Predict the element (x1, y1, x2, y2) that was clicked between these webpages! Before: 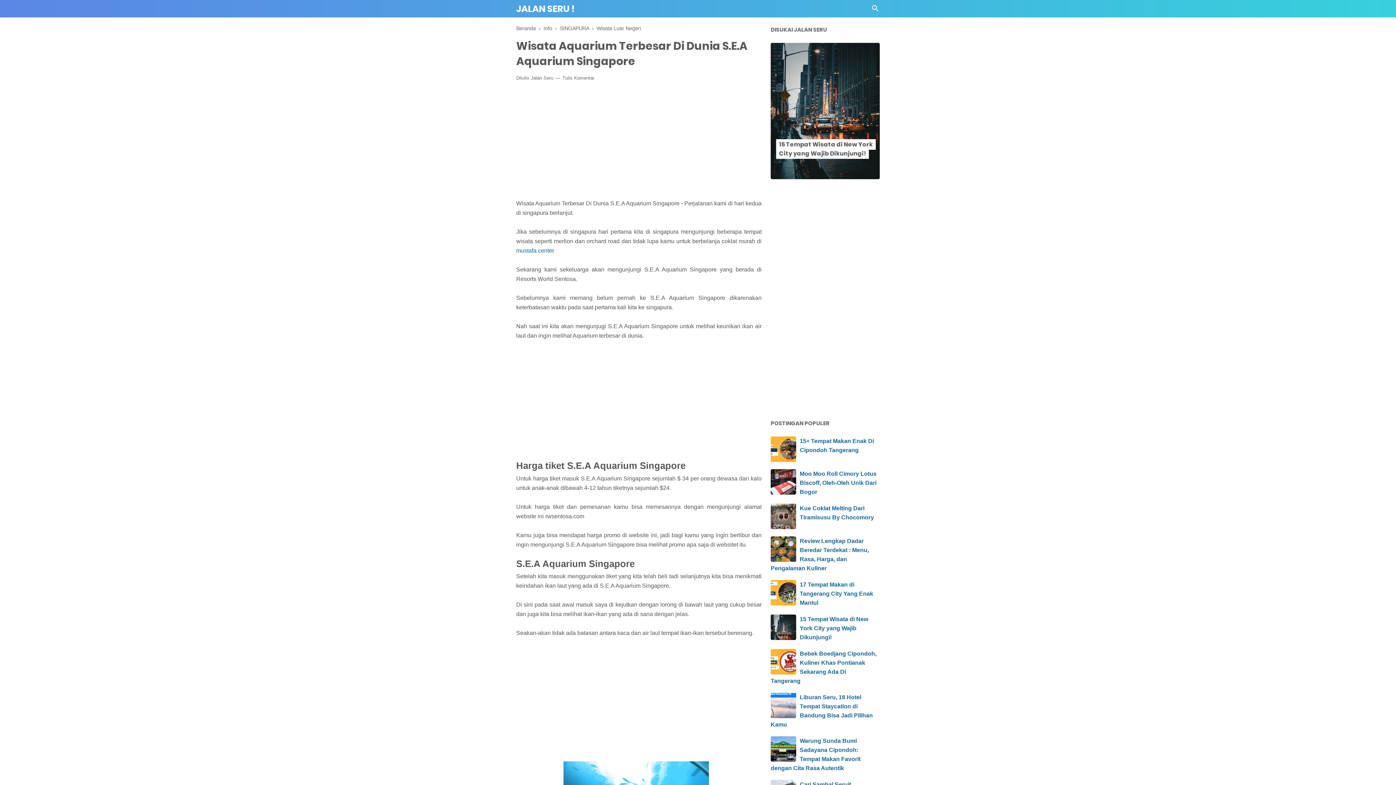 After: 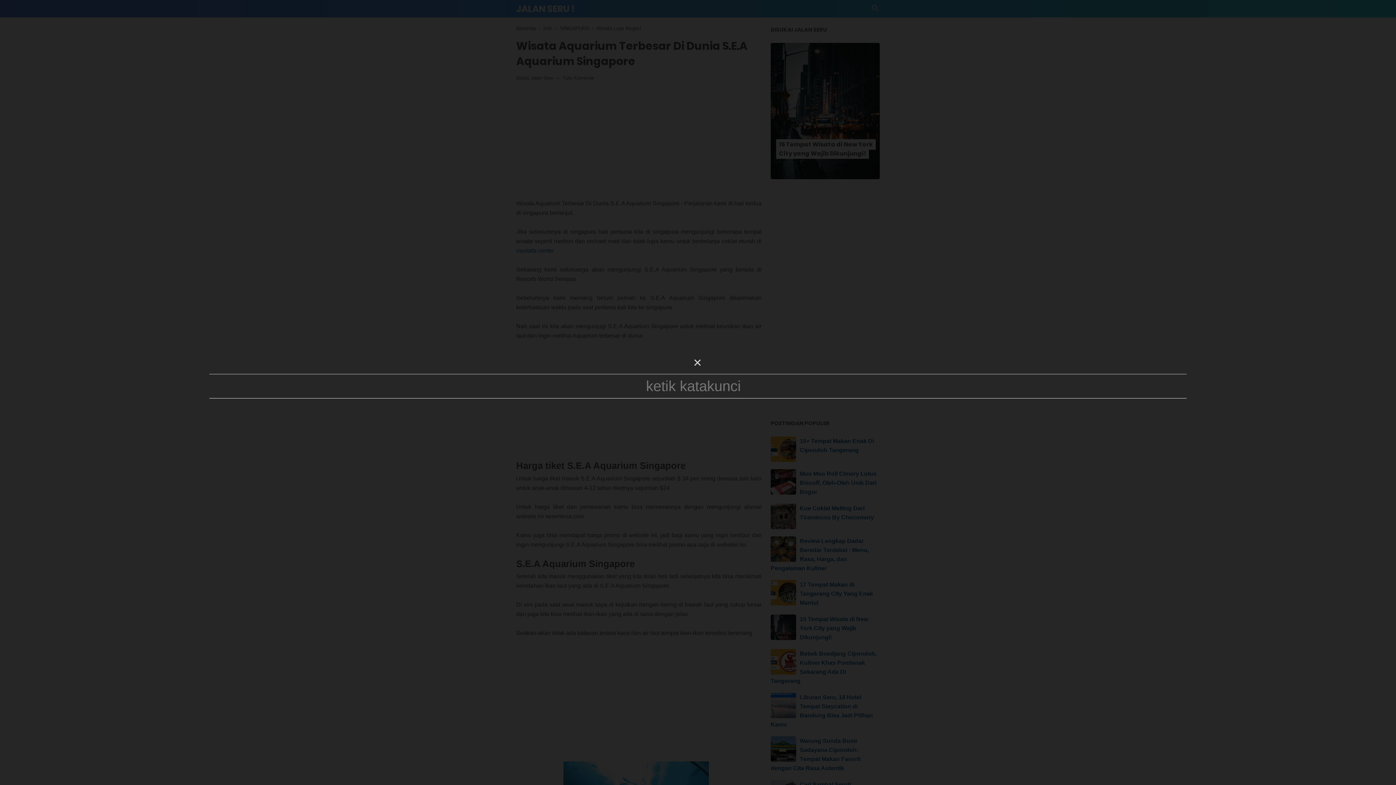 Action: label: Cari bbox: (871, 6, 880, 14)